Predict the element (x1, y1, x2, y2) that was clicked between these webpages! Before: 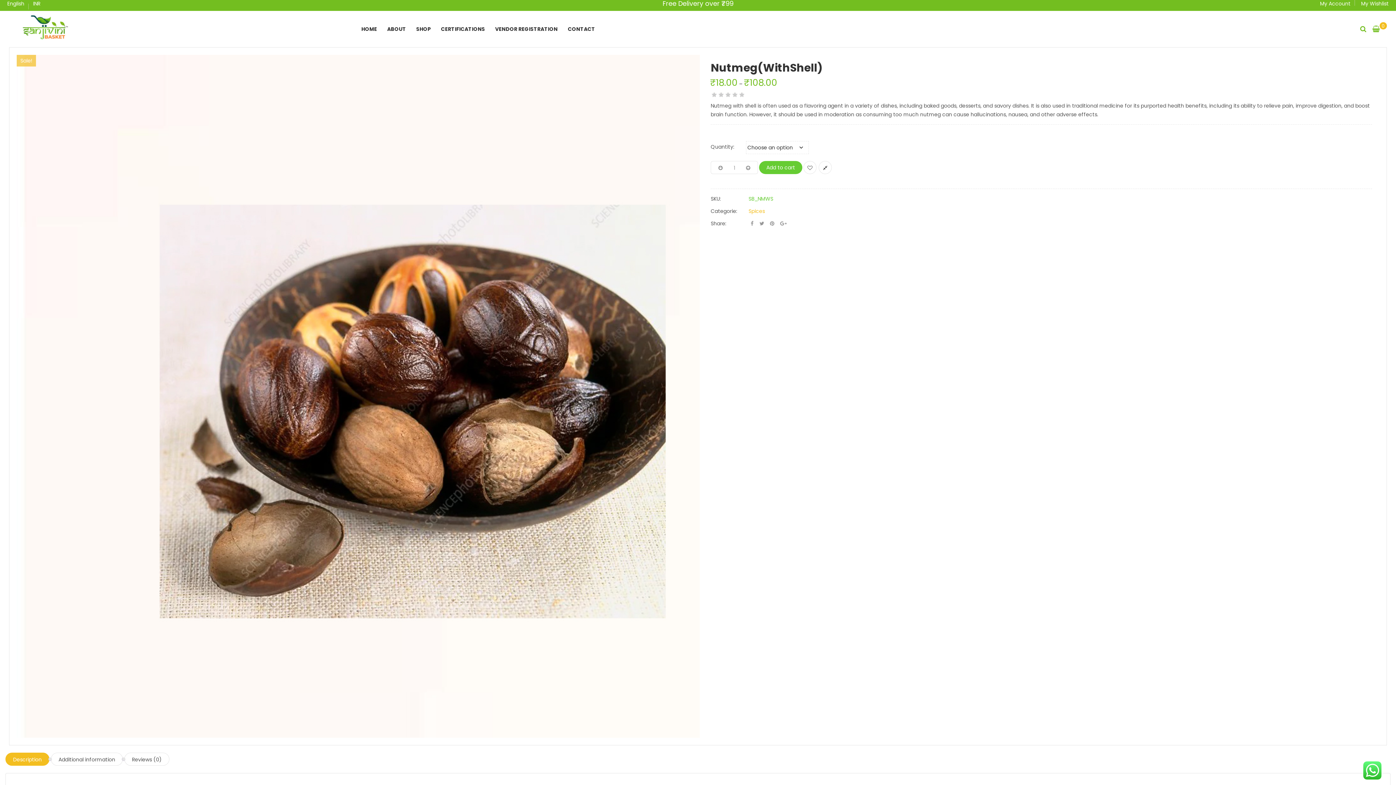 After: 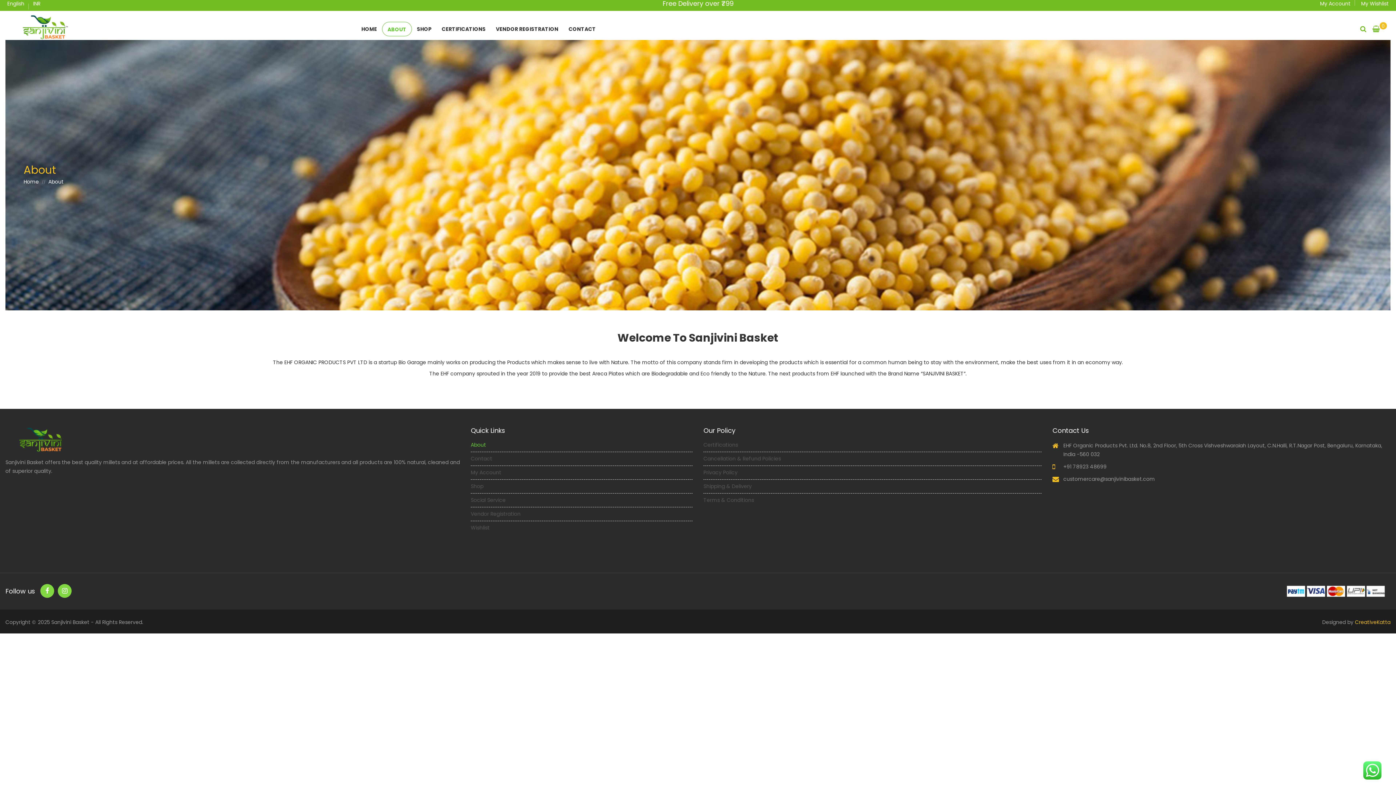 Action: label: ABOUT bbox: (382, 21, 411, 36)